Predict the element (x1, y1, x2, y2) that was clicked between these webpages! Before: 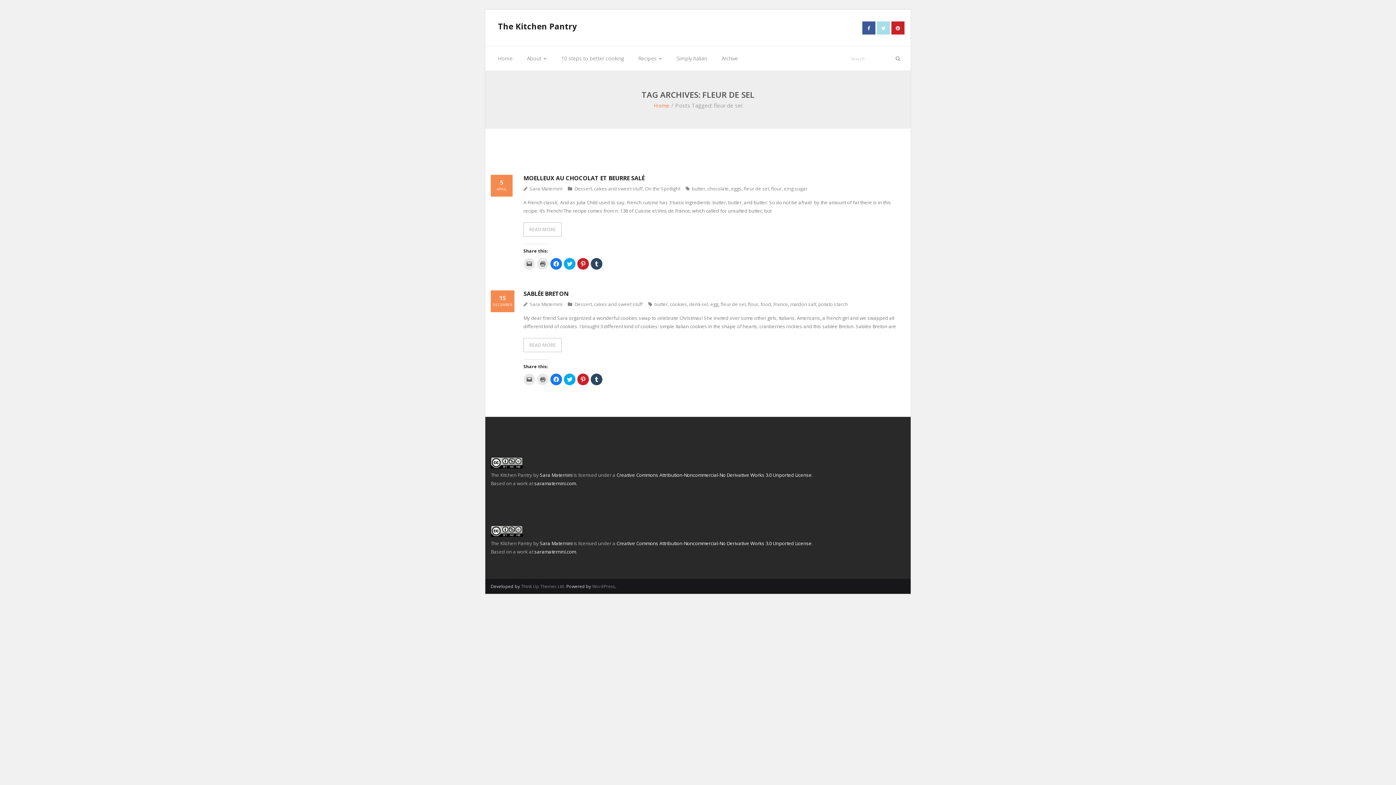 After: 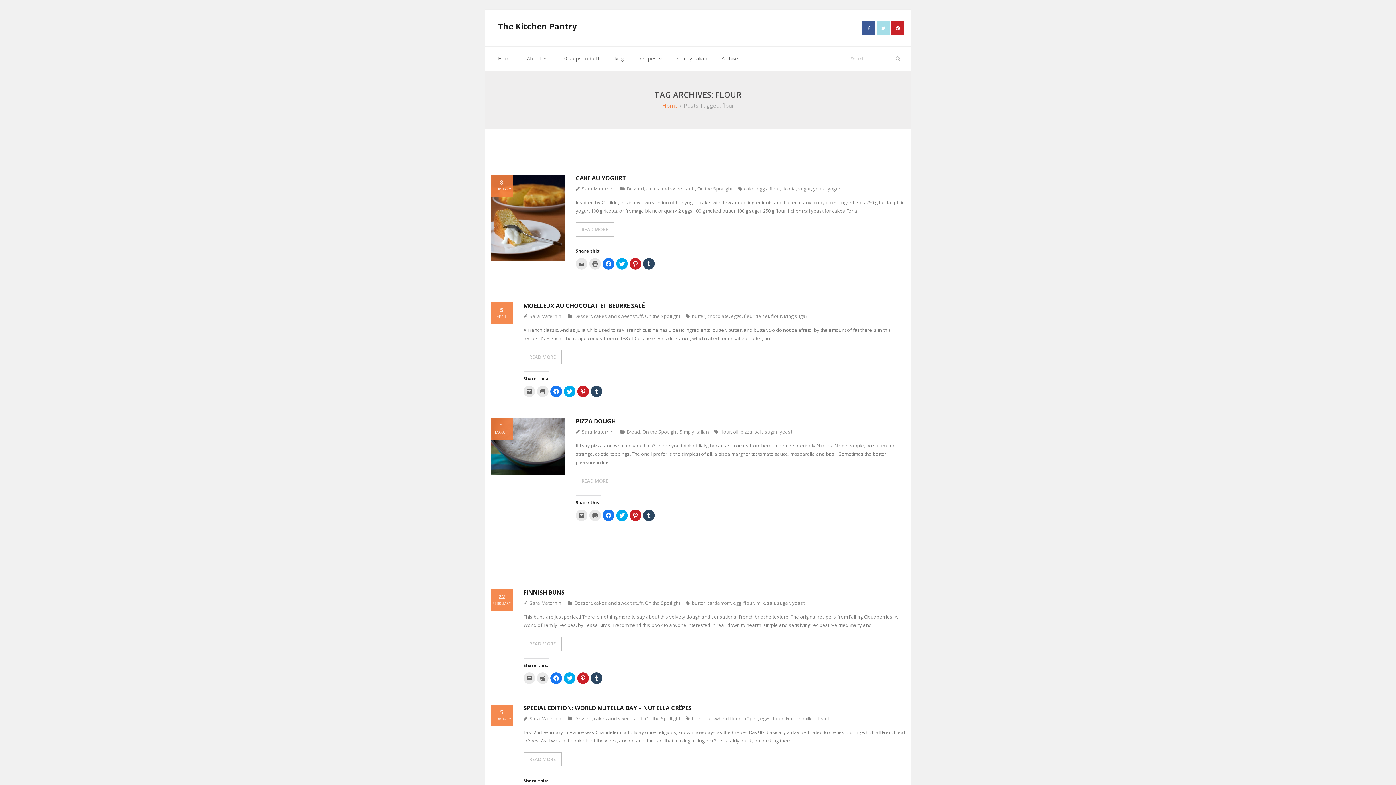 Action: label: flour bbox: (748, 301, 758, 307)